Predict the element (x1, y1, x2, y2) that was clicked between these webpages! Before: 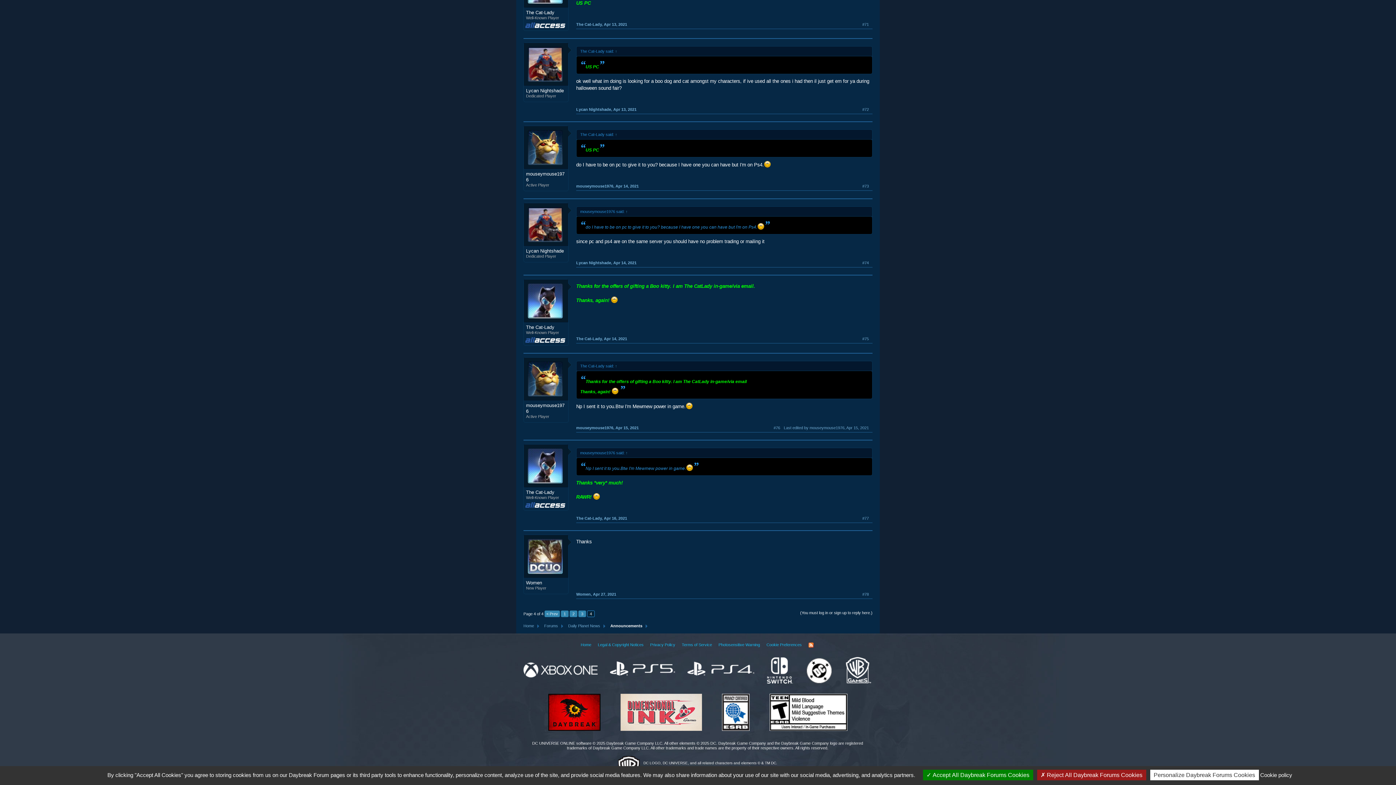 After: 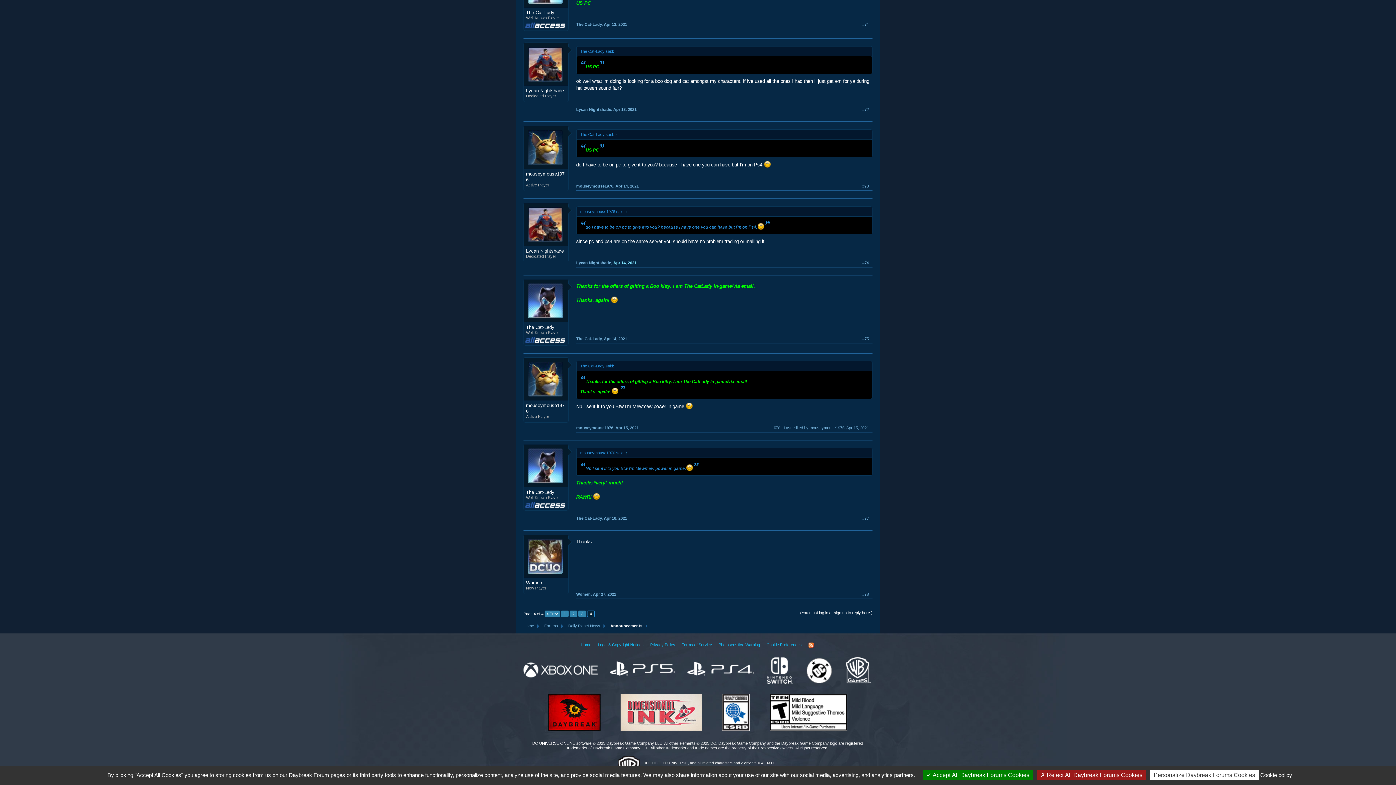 Action: label: Apr 14, 2021 bbox: (613, 260, 636, 265)